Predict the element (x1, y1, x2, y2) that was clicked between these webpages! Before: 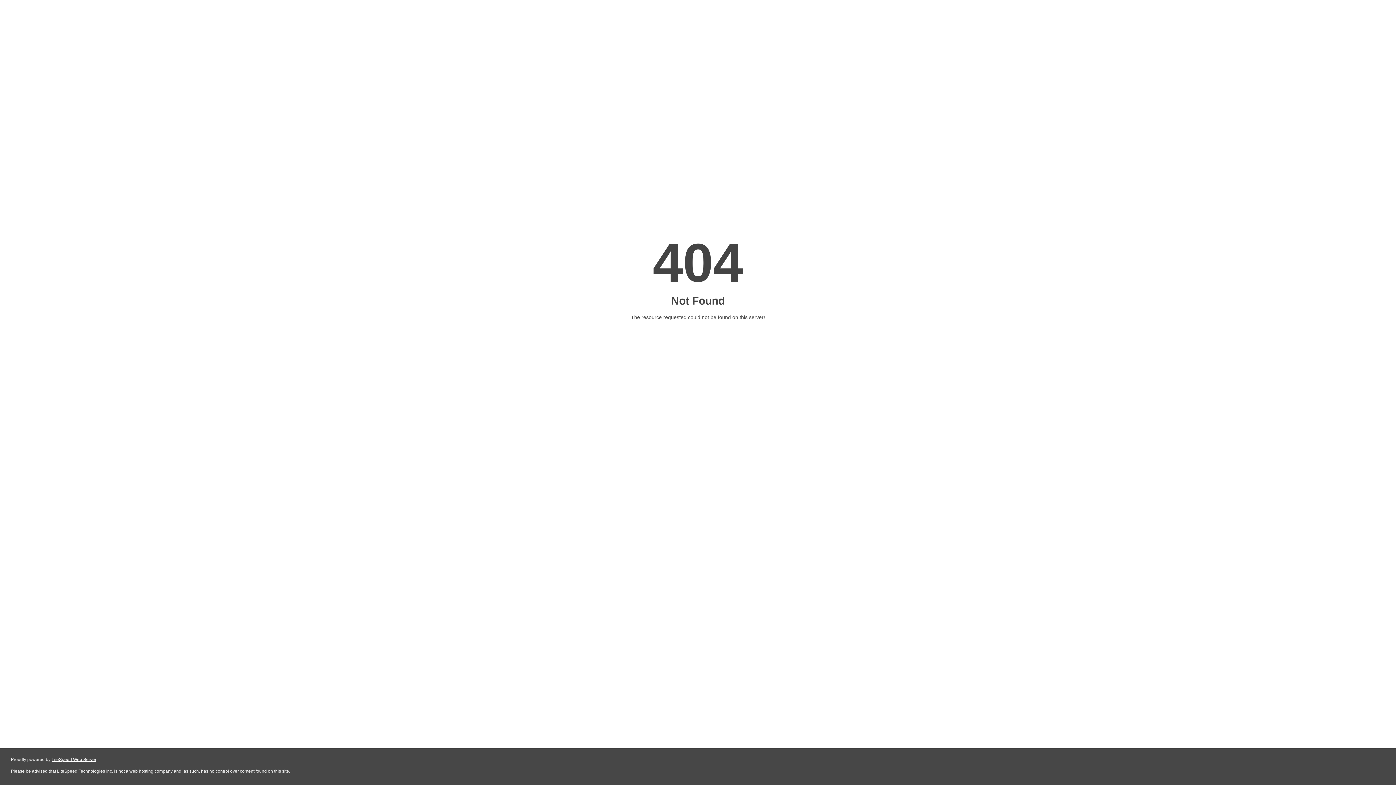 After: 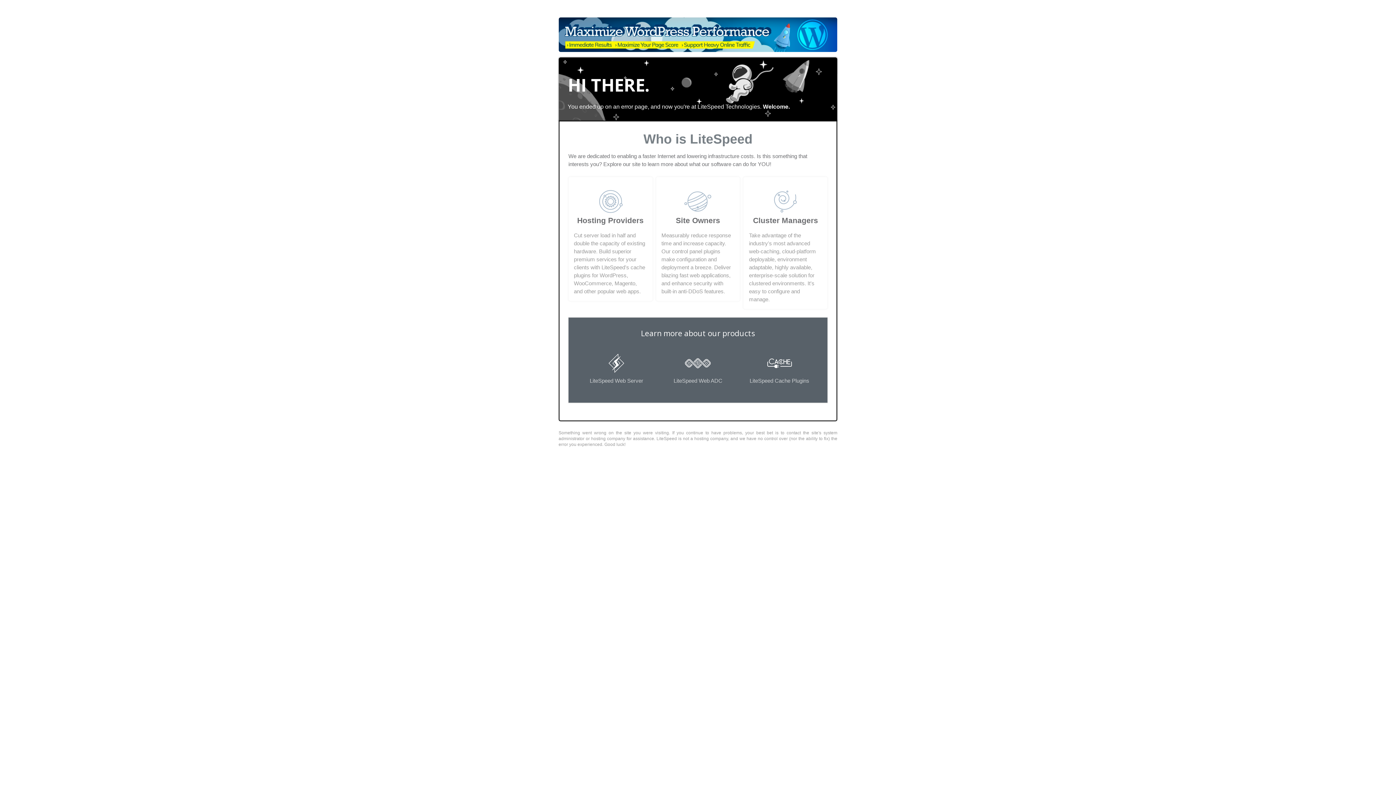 Action: label: LiteSpeed Web Server bbox: (51, 757, 96, 762)